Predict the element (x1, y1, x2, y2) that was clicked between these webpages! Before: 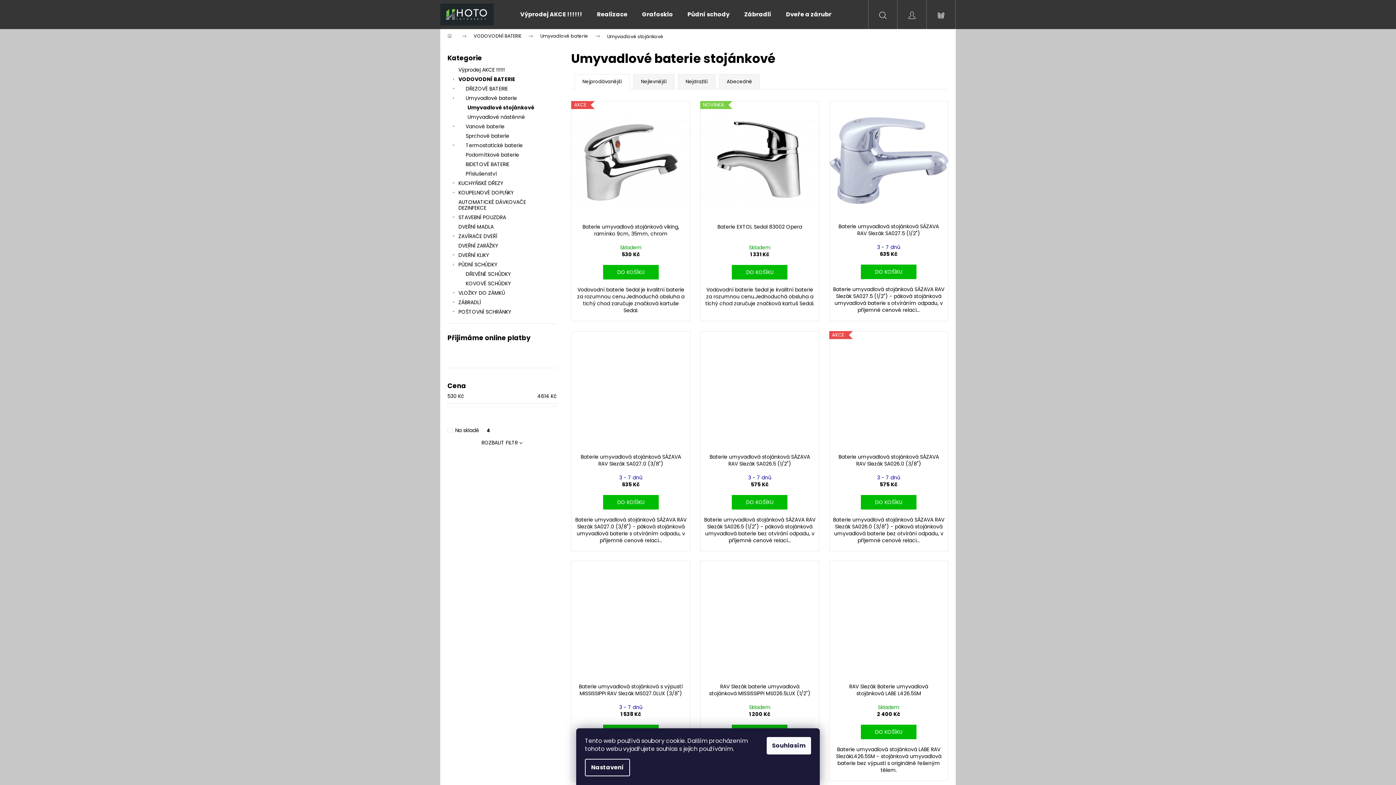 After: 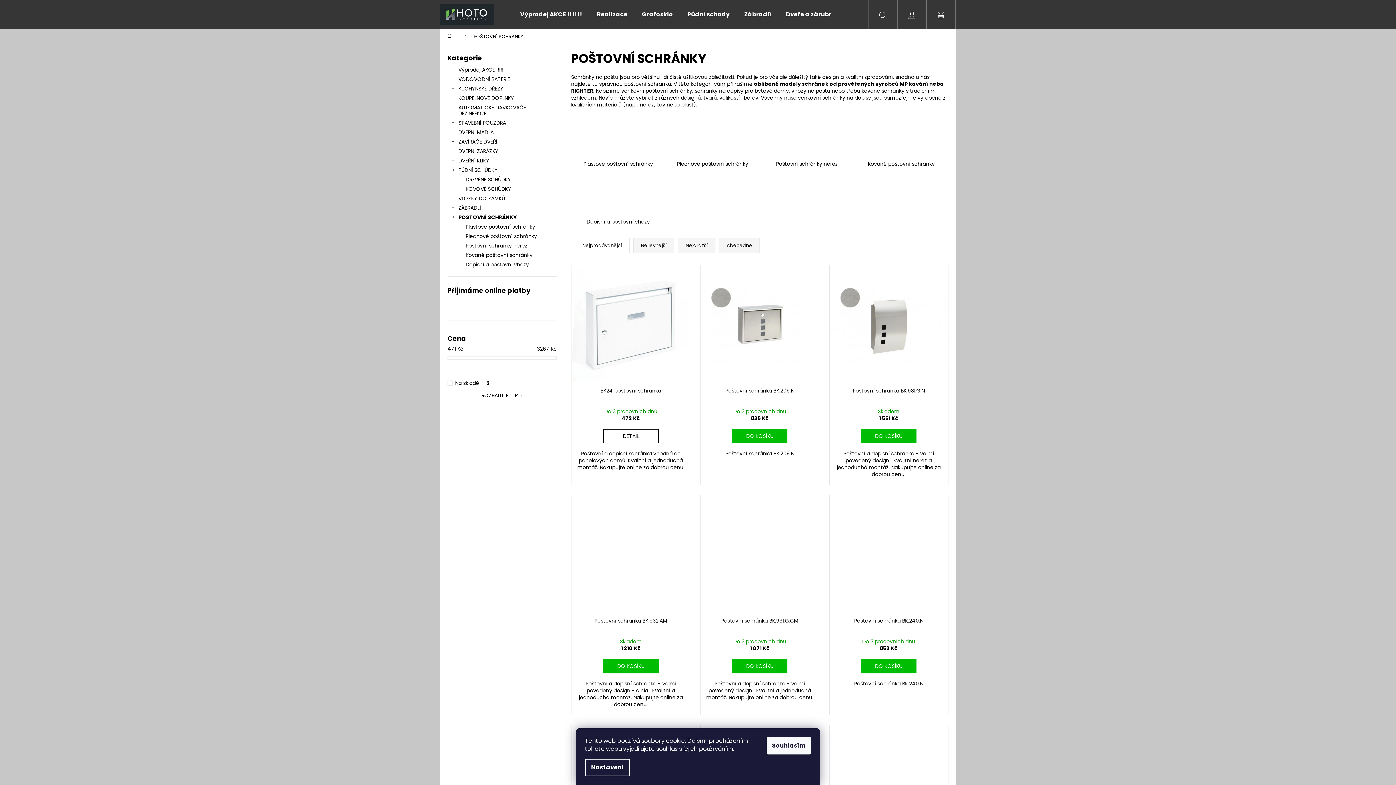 Action: bbox: (447, 307, 556, 316) label: POŠTOVNÍ SCHRÁNKY
 